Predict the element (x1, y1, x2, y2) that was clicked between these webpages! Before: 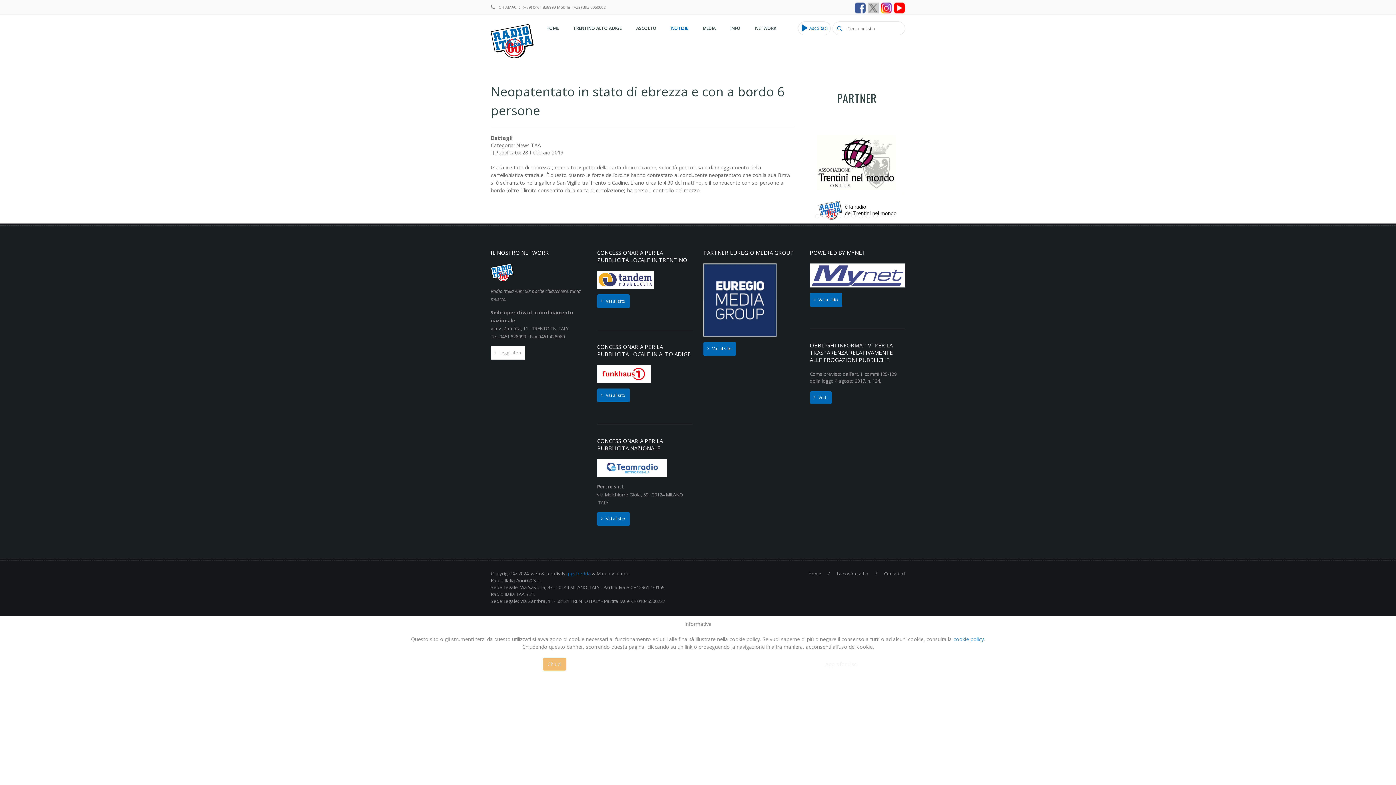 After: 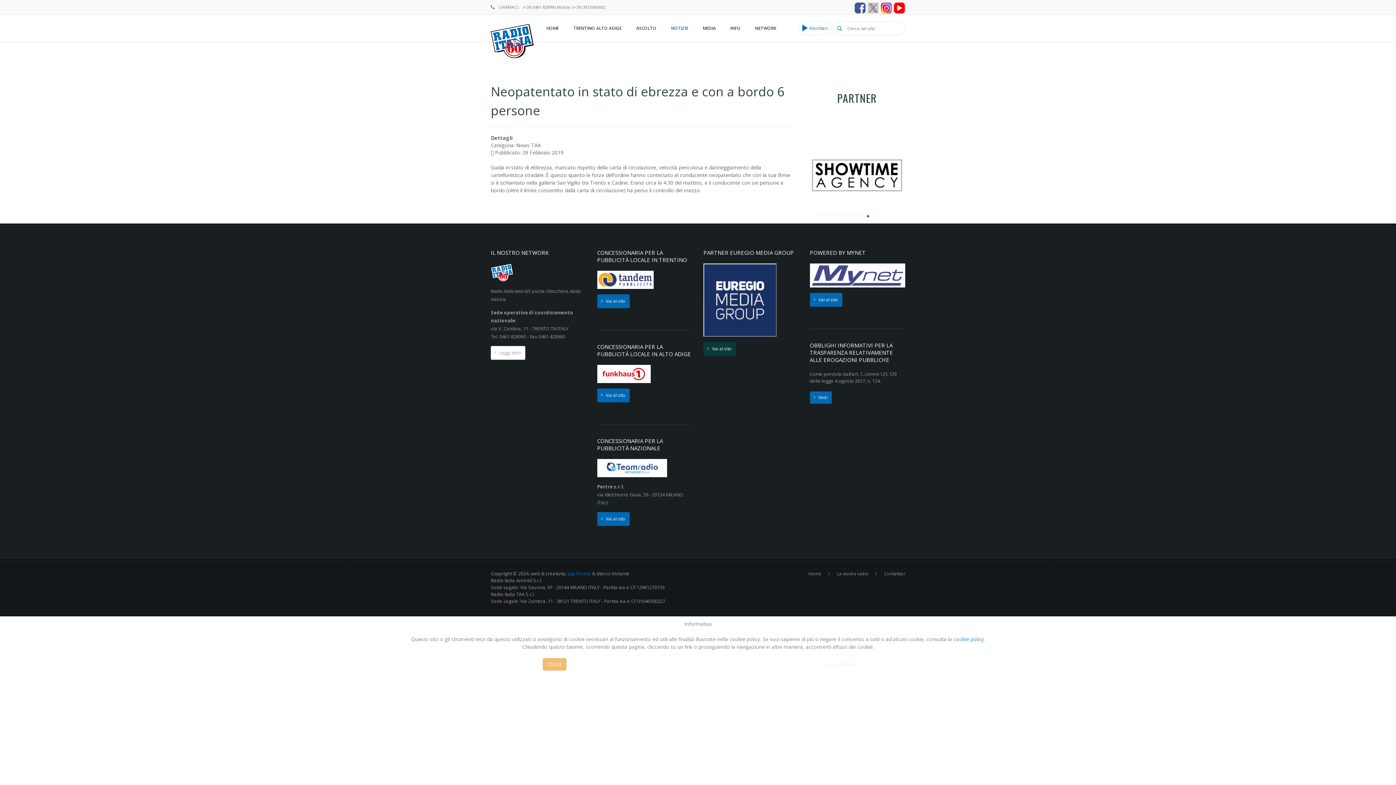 Action: bbox: (703, 342, 736, 356) label: Vai al sito